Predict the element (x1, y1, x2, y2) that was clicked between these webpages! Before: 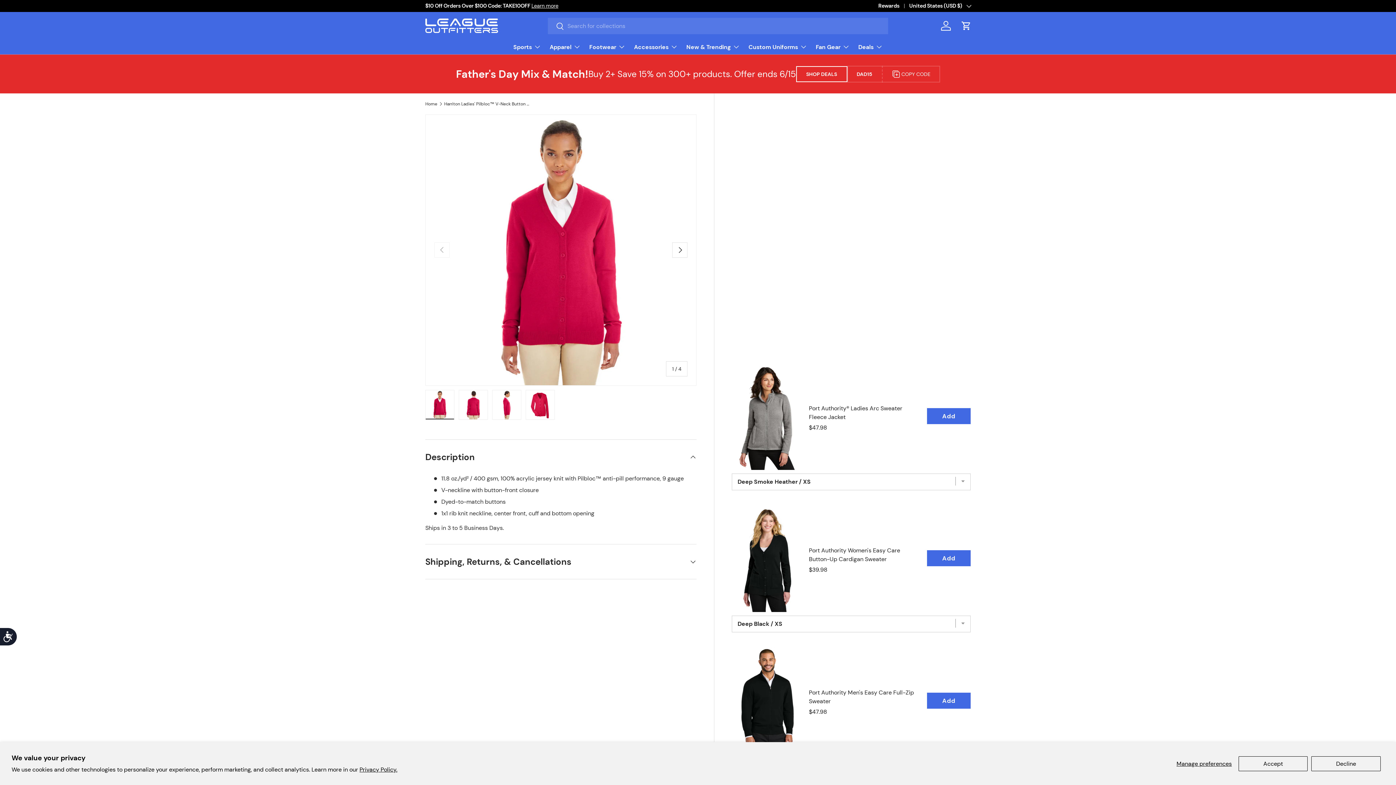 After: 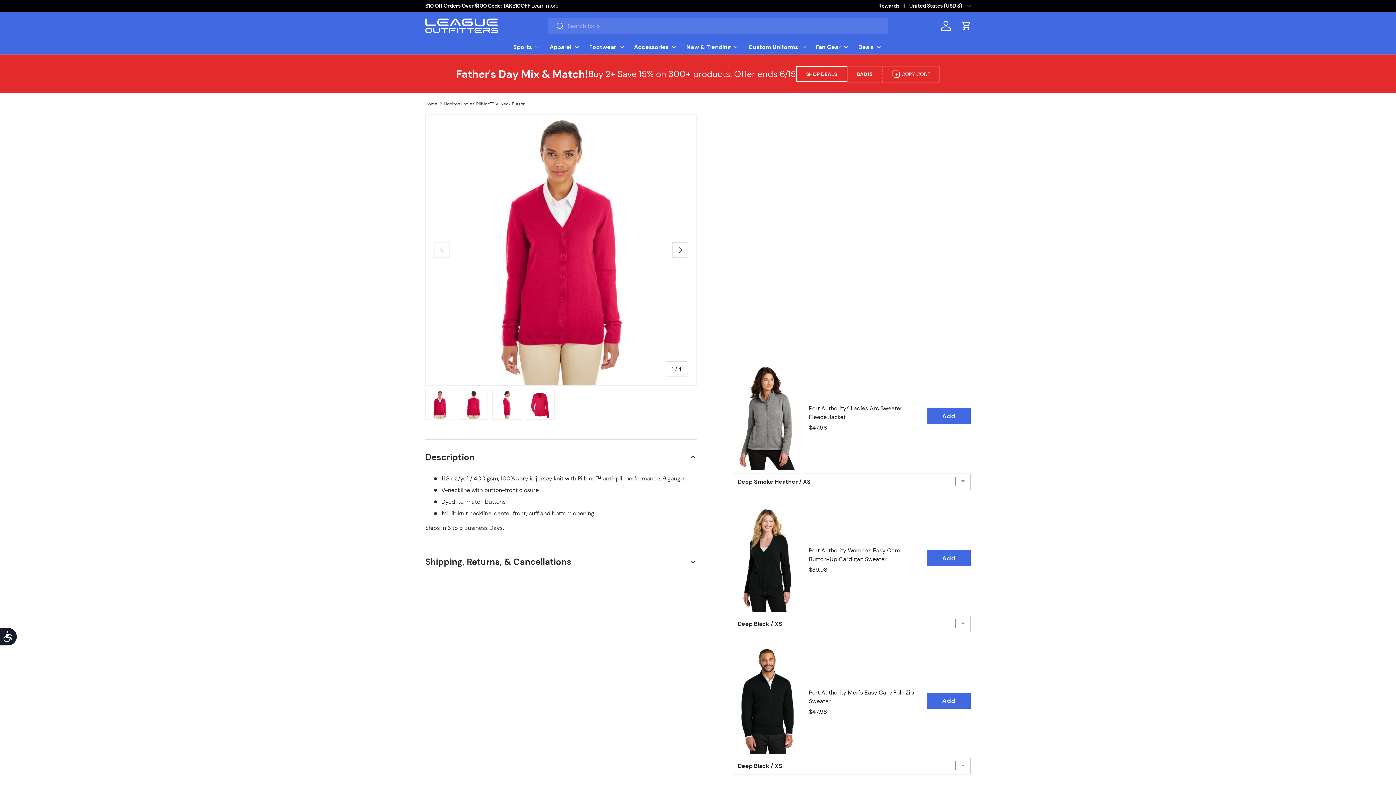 Action: label: Accept bbox: (1238, 756, 1308, 771)